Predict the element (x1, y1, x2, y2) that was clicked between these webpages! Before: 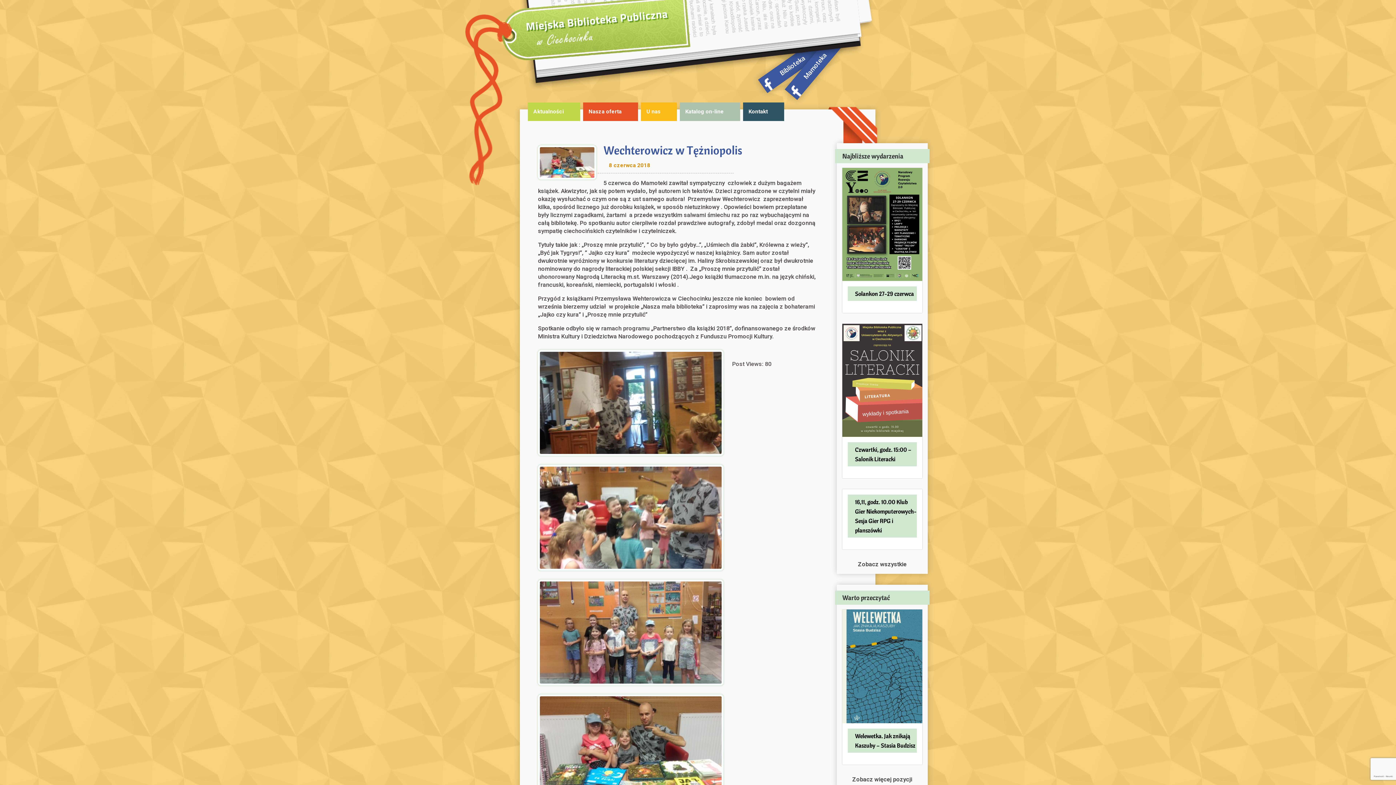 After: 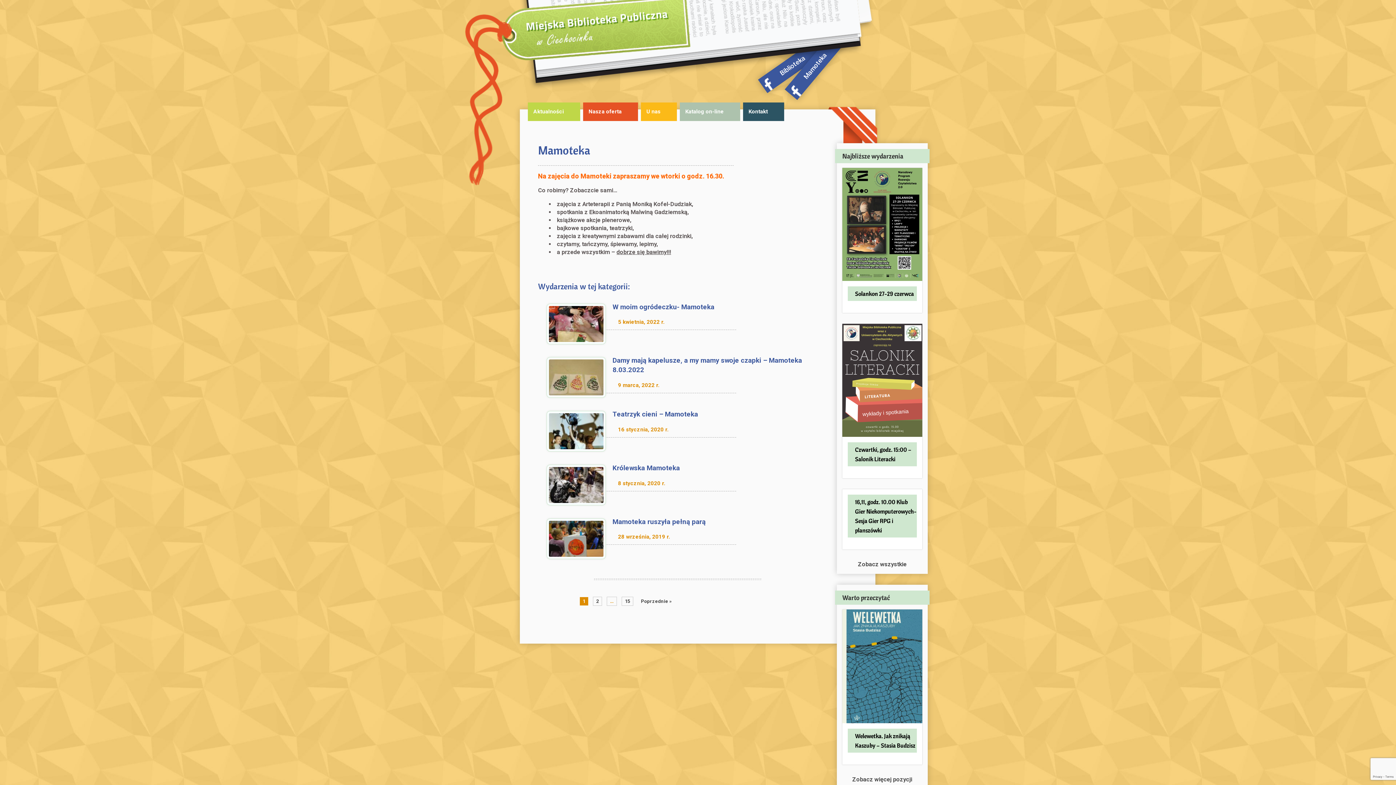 Action: bbox: (641, 102, 677, 121) label: U nas